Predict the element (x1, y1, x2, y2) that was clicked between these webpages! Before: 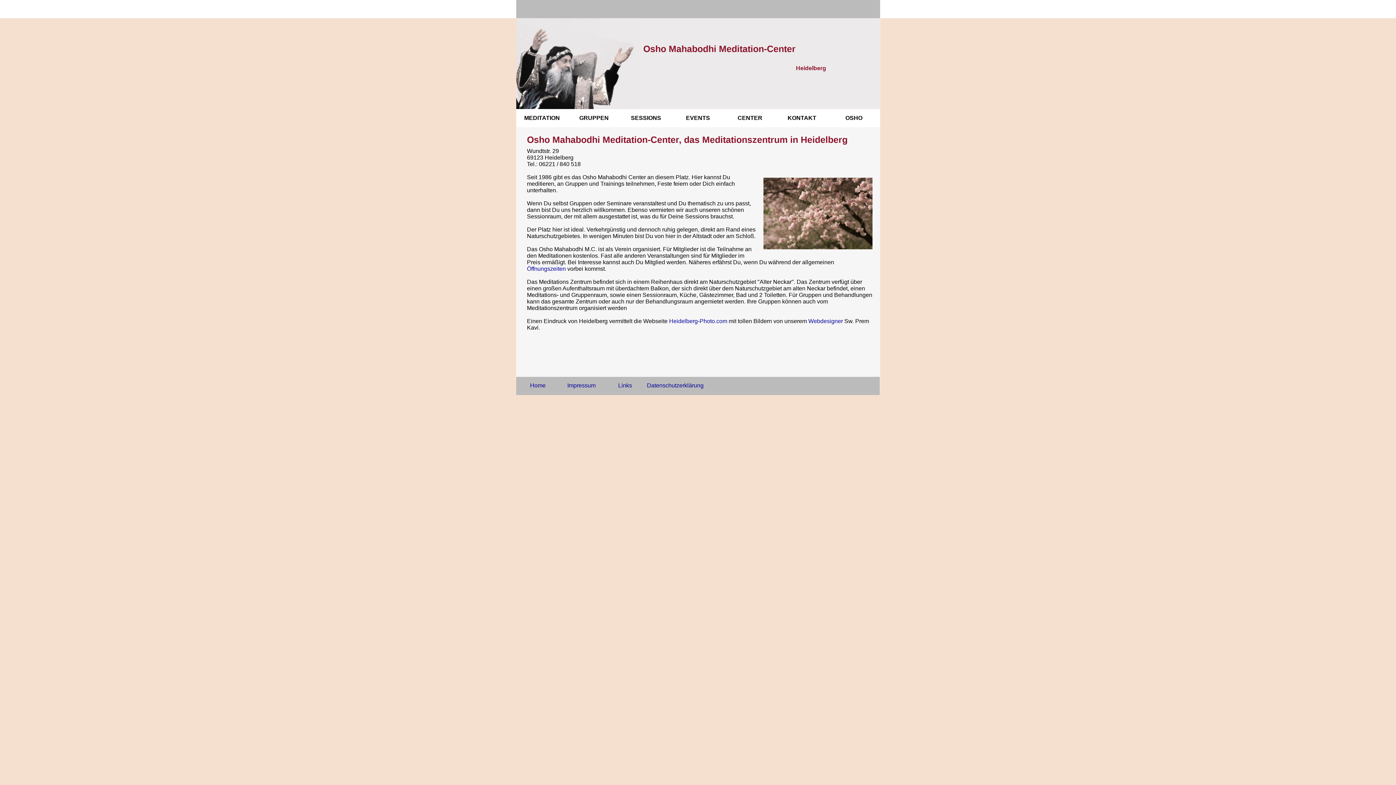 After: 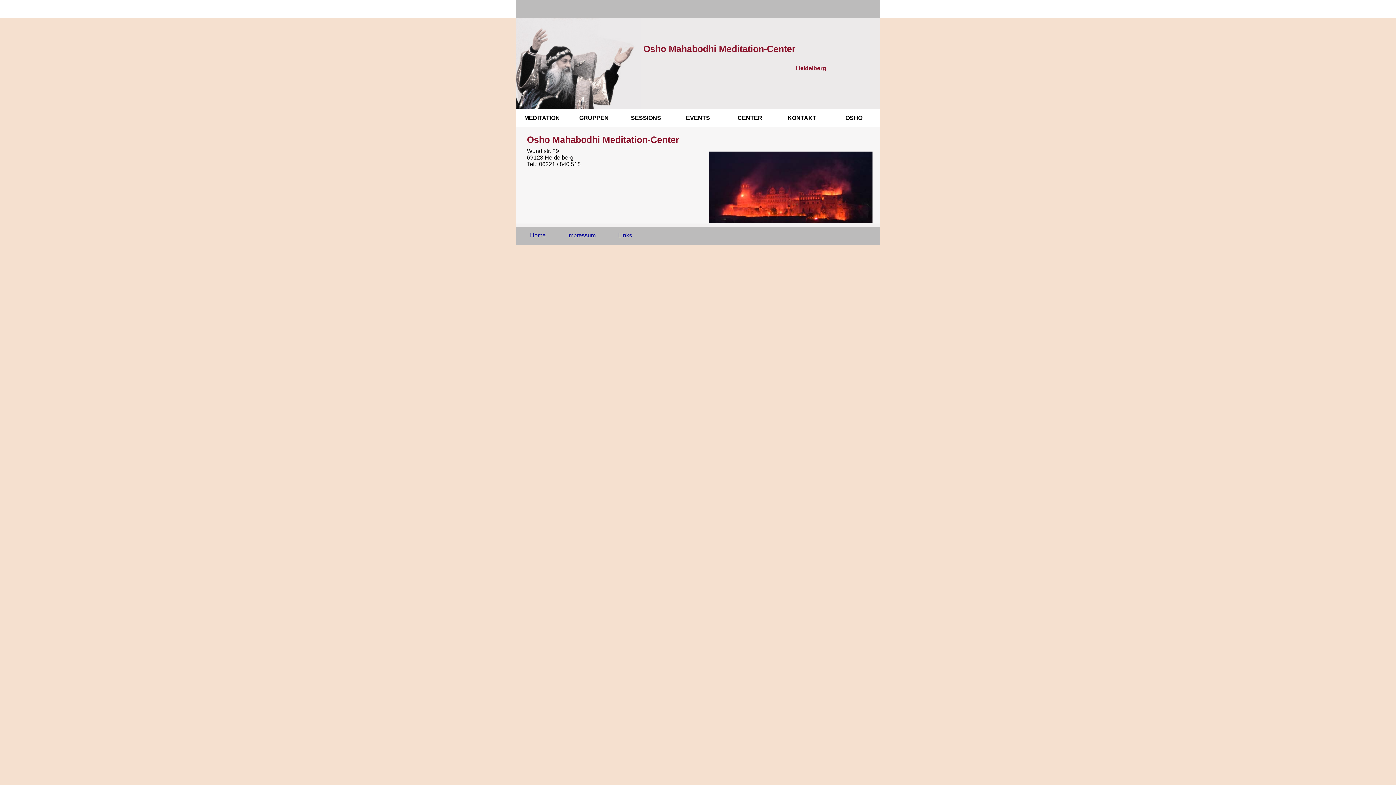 Action: label: Öffnungszeiten bbox: (527, 265, 566, 272)